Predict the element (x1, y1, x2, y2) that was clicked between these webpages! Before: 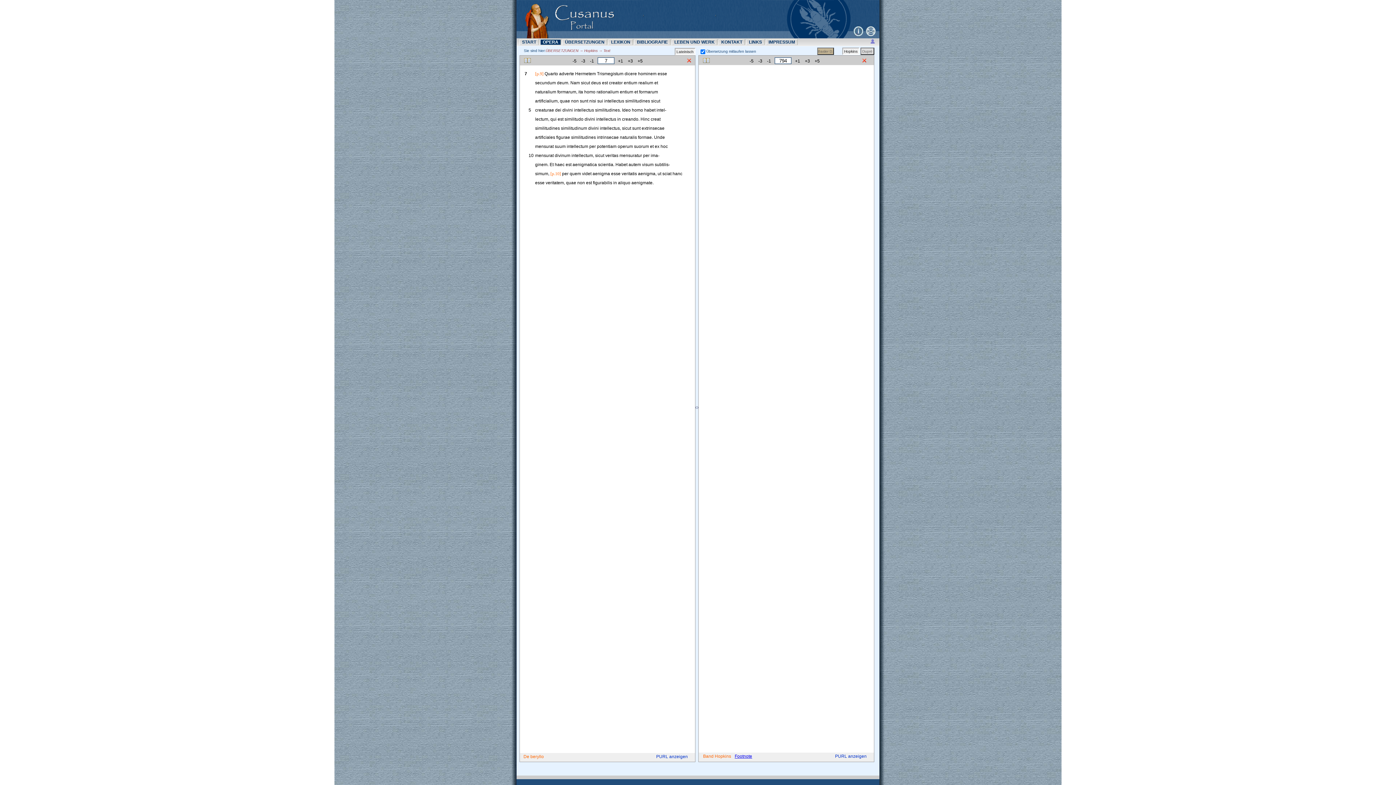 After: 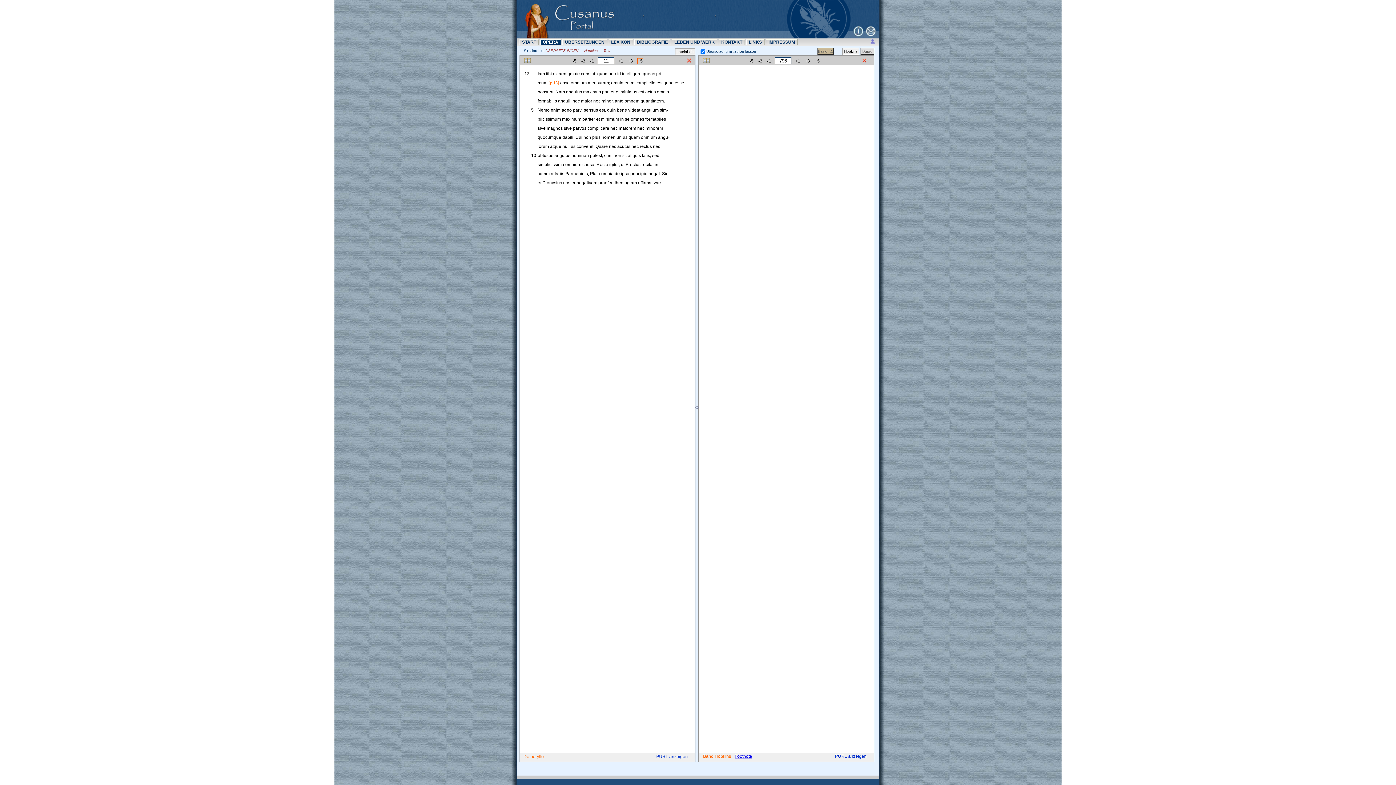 Action: label: +5 bbox: (637, 58, 643, 63)